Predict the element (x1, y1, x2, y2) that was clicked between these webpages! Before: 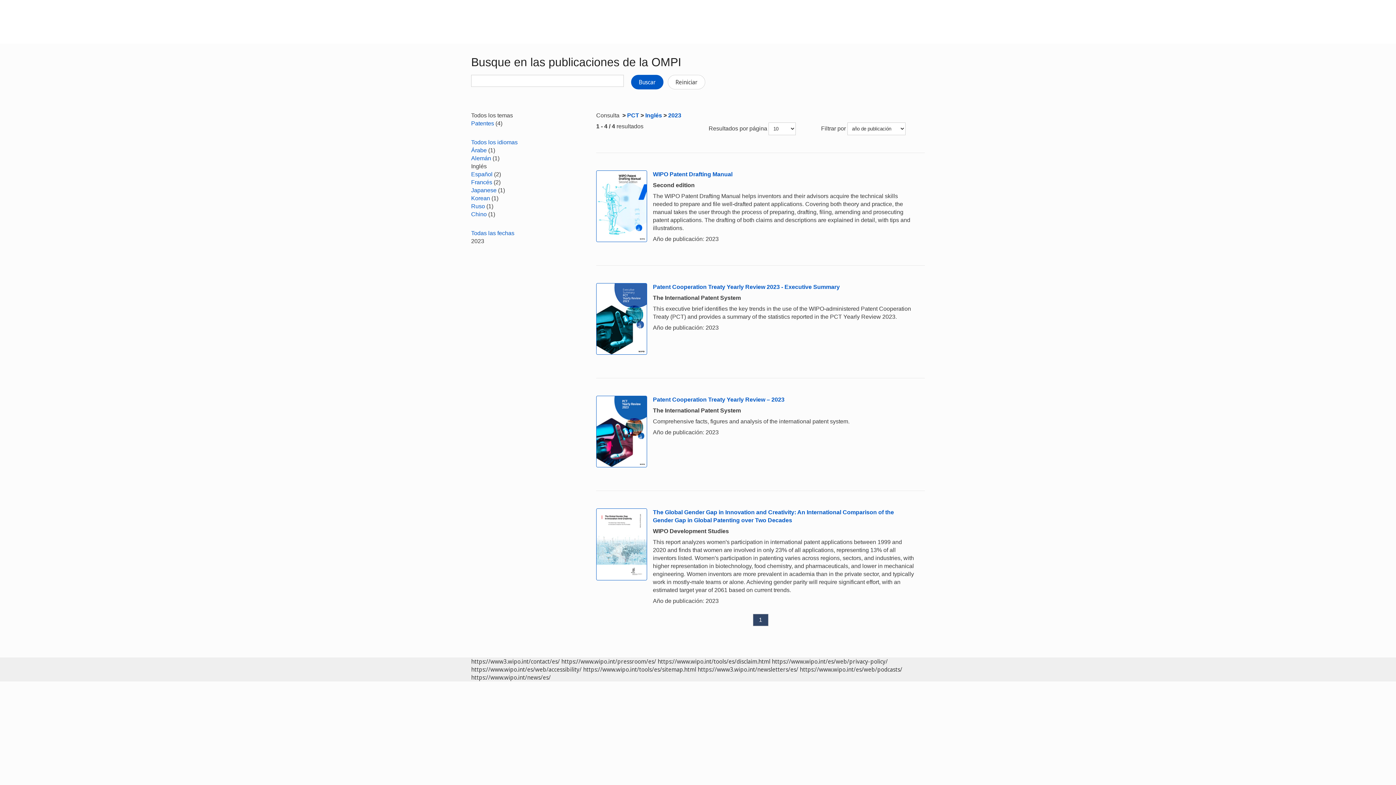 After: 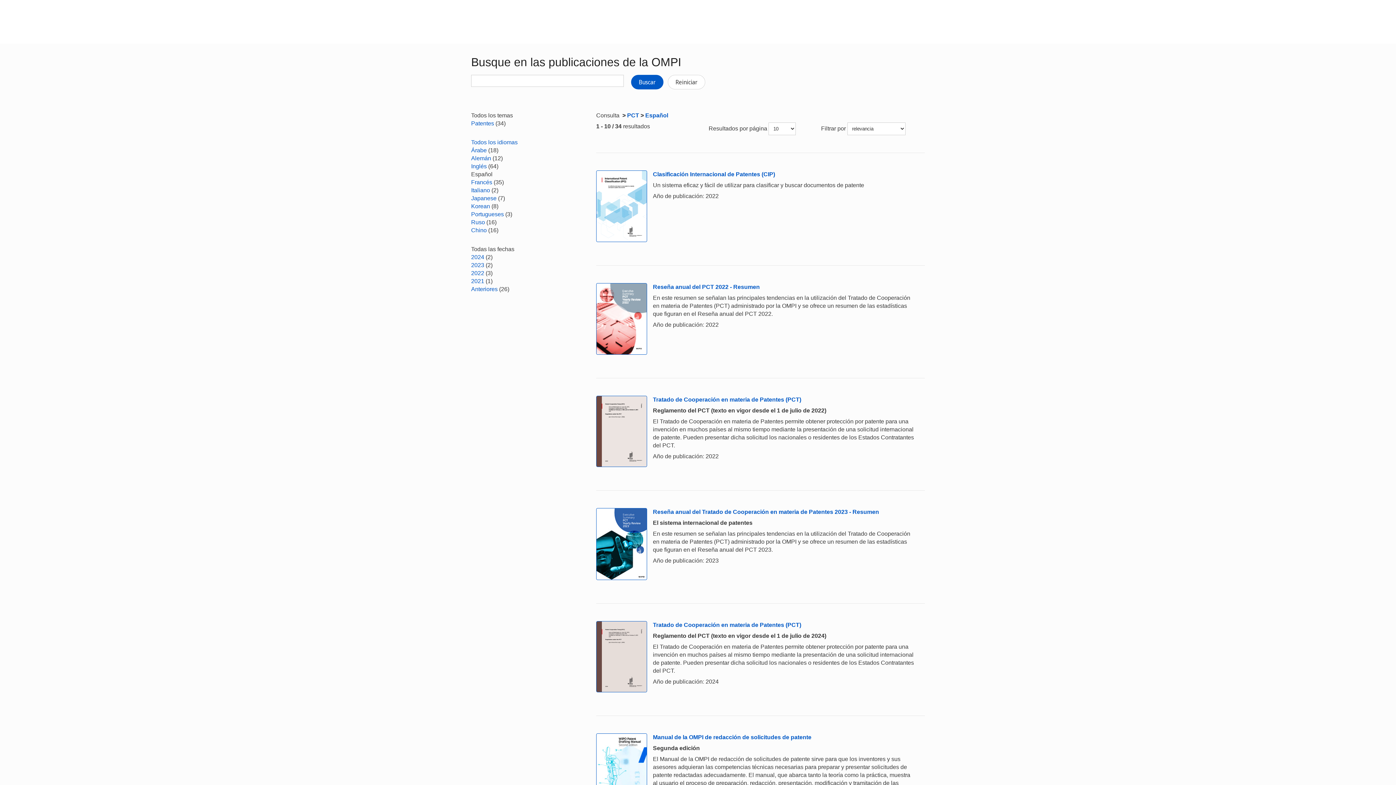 Action: bbox: (627, 112, 639, 118) label: PCT